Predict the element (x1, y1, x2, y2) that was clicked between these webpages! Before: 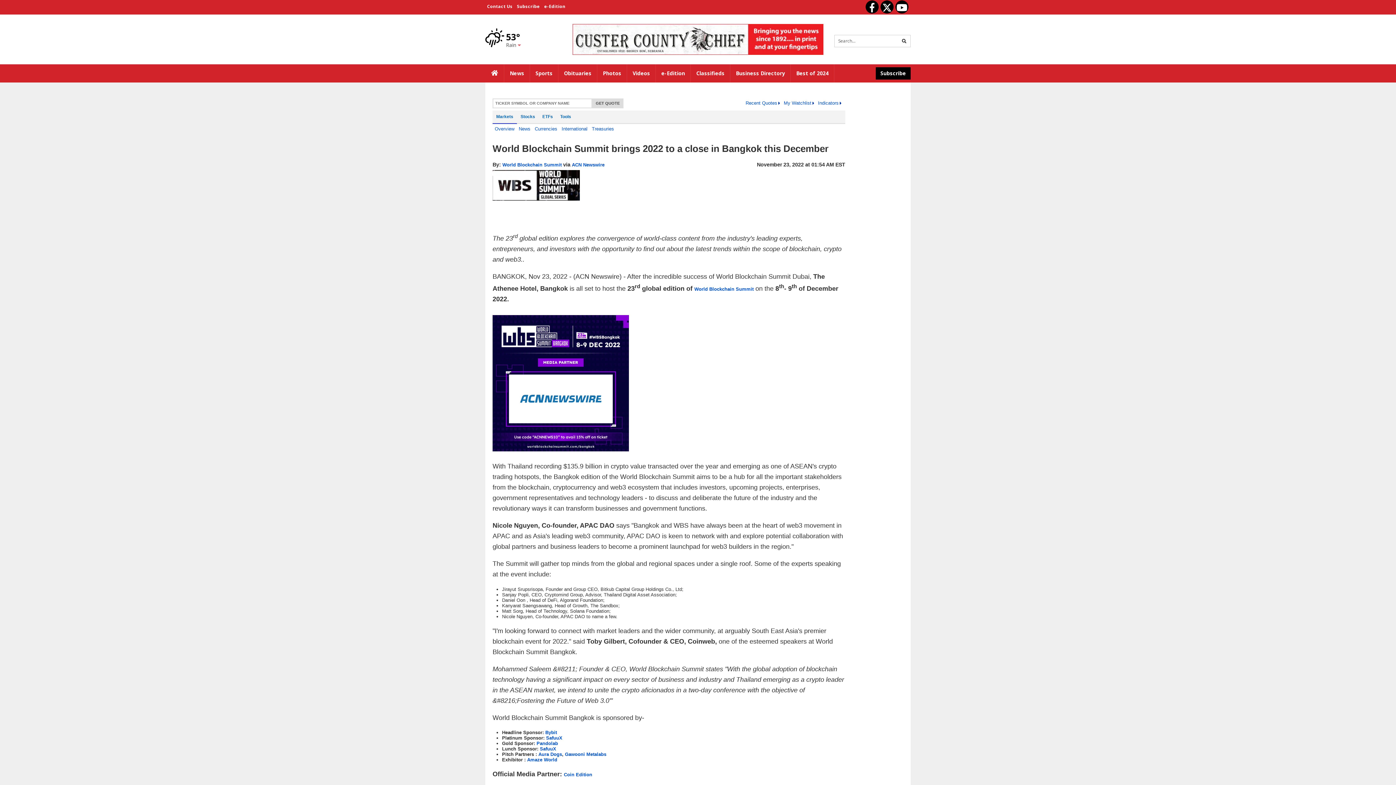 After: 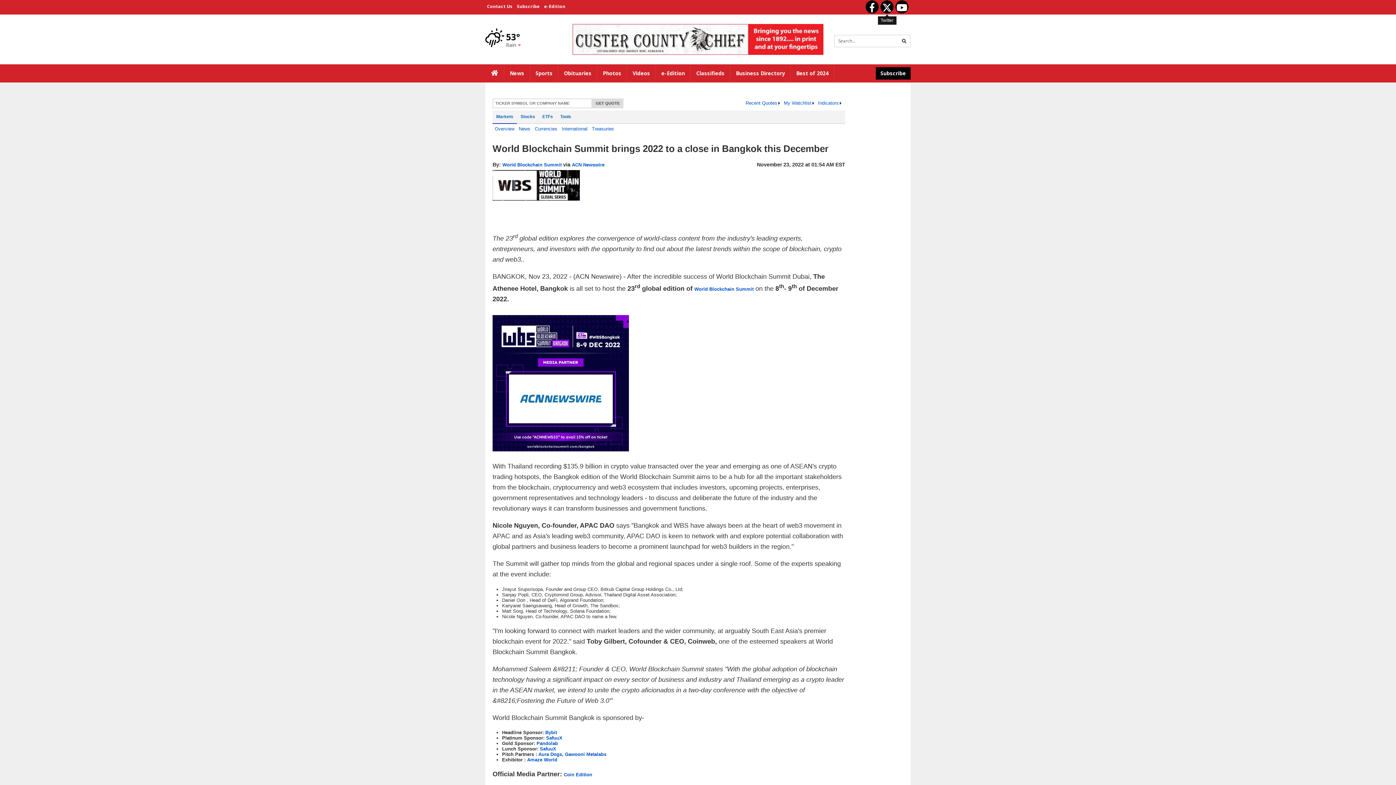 Action: label: Twitter bbox: (880, 0, 893, 13)